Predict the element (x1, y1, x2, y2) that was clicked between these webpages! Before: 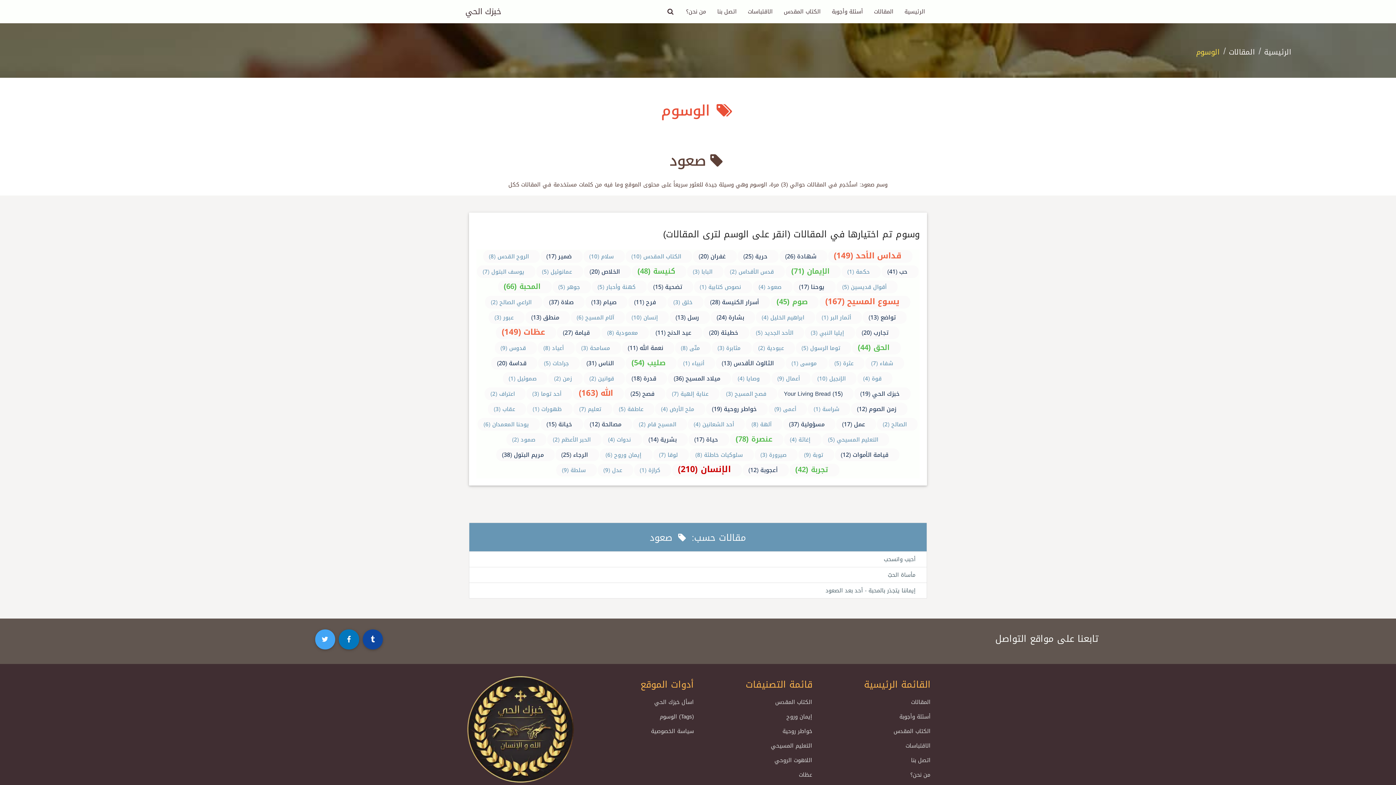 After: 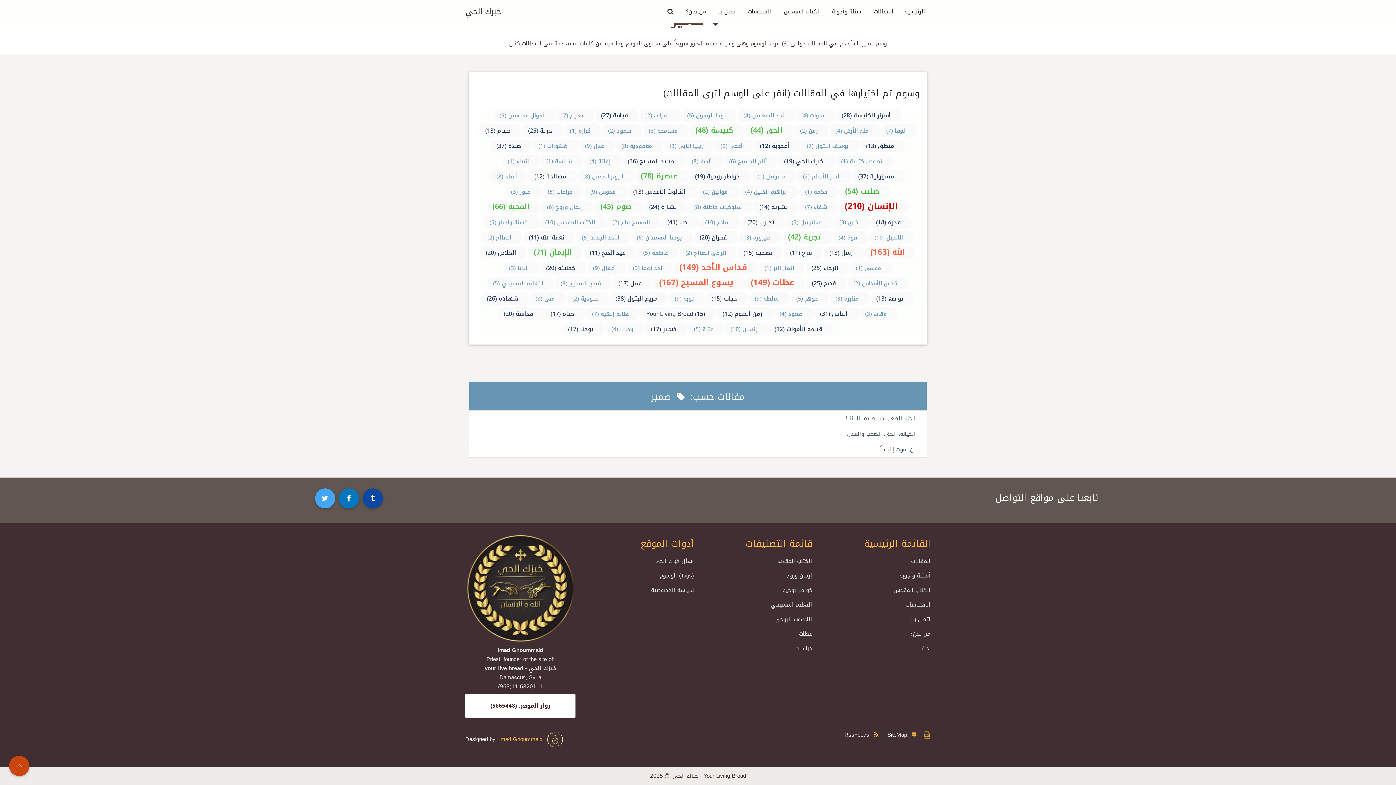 Action: bbox: (544, 249, 573, 263) label: ضمير (17)